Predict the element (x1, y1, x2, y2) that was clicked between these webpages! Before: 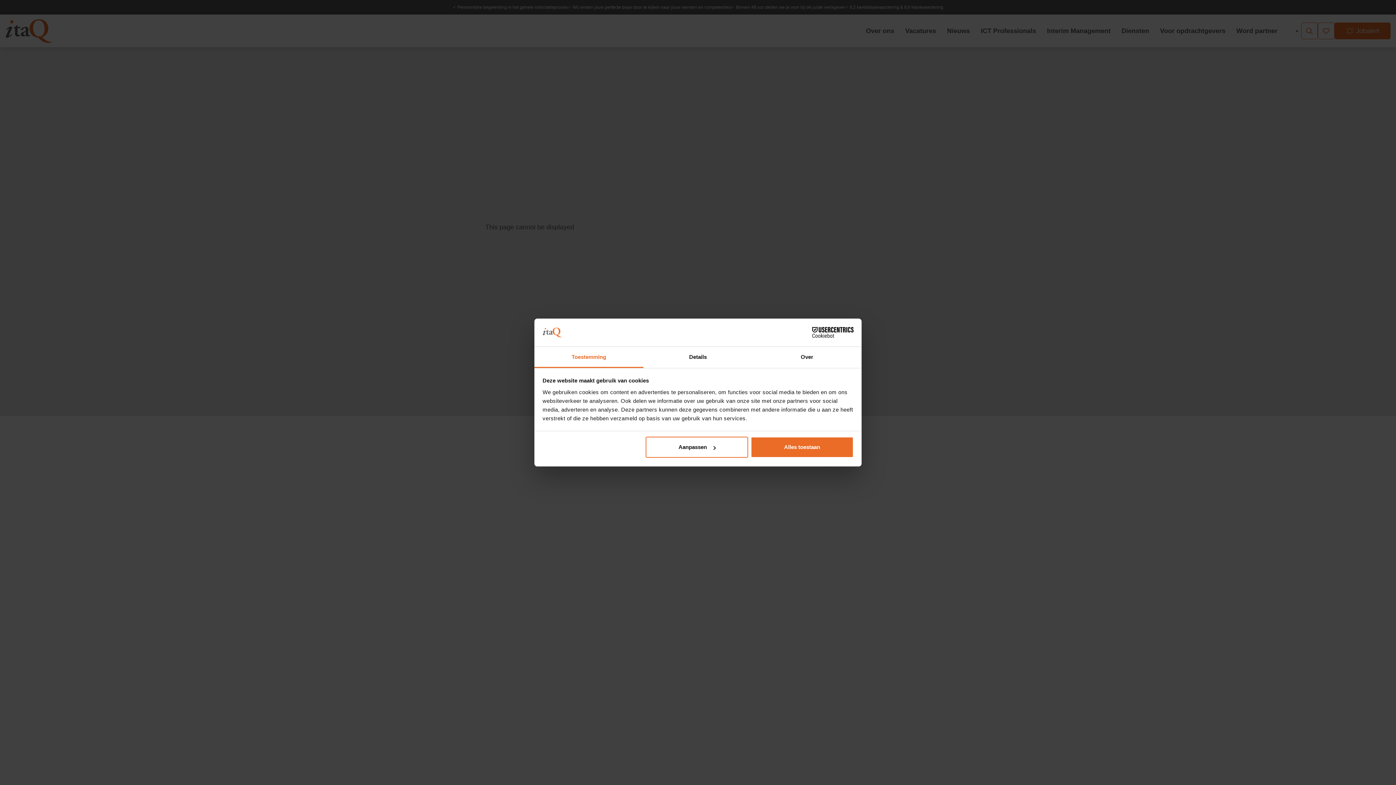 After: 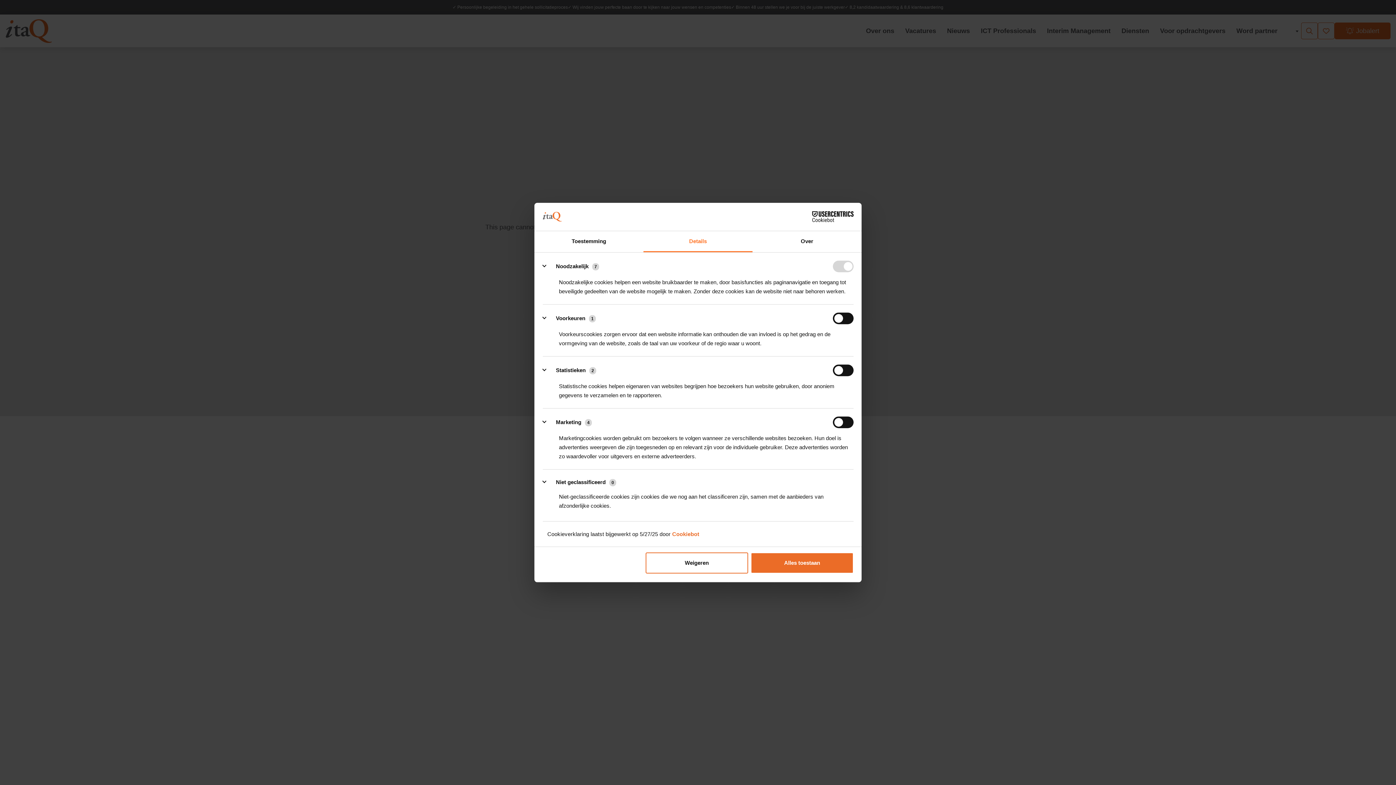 Action: bbox: (645, 437, 748, 458) label: Aanpassen